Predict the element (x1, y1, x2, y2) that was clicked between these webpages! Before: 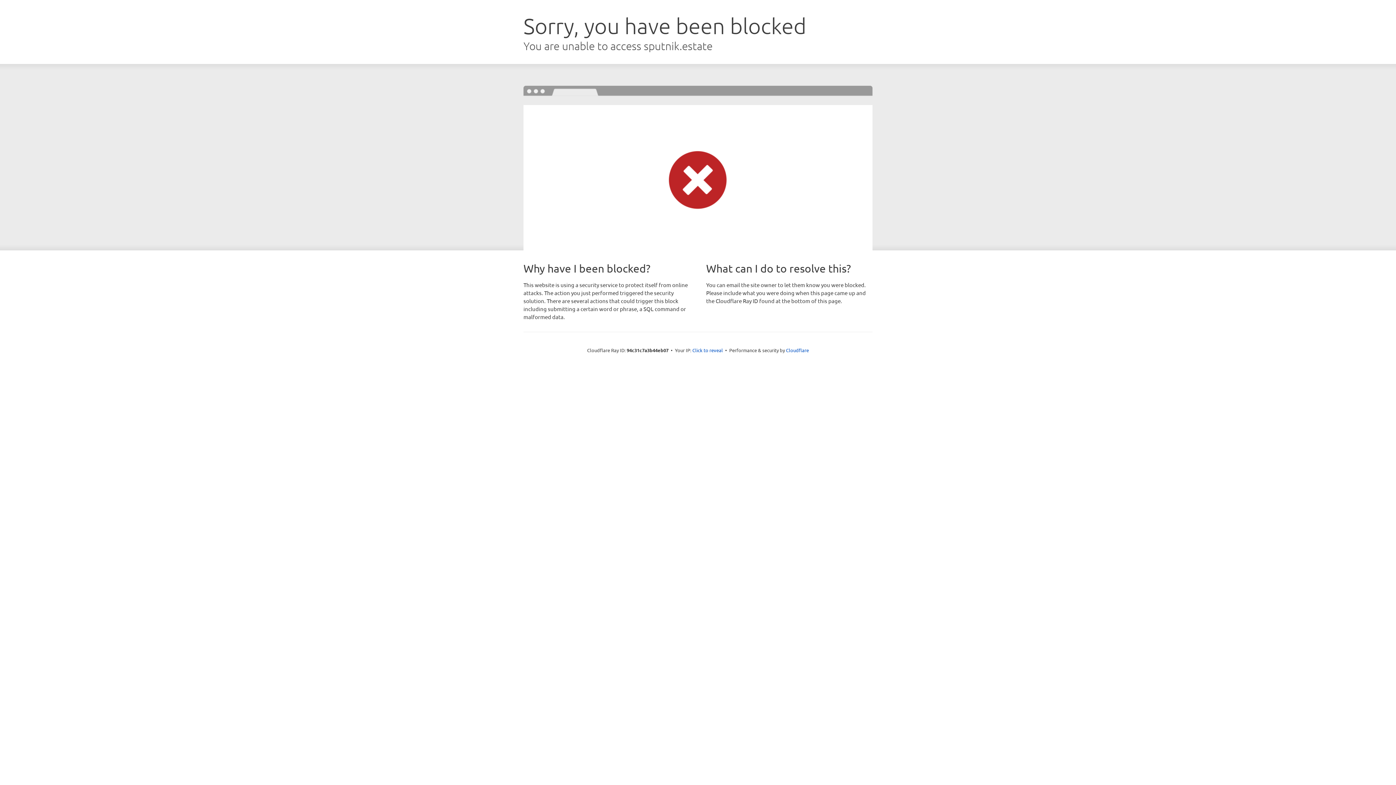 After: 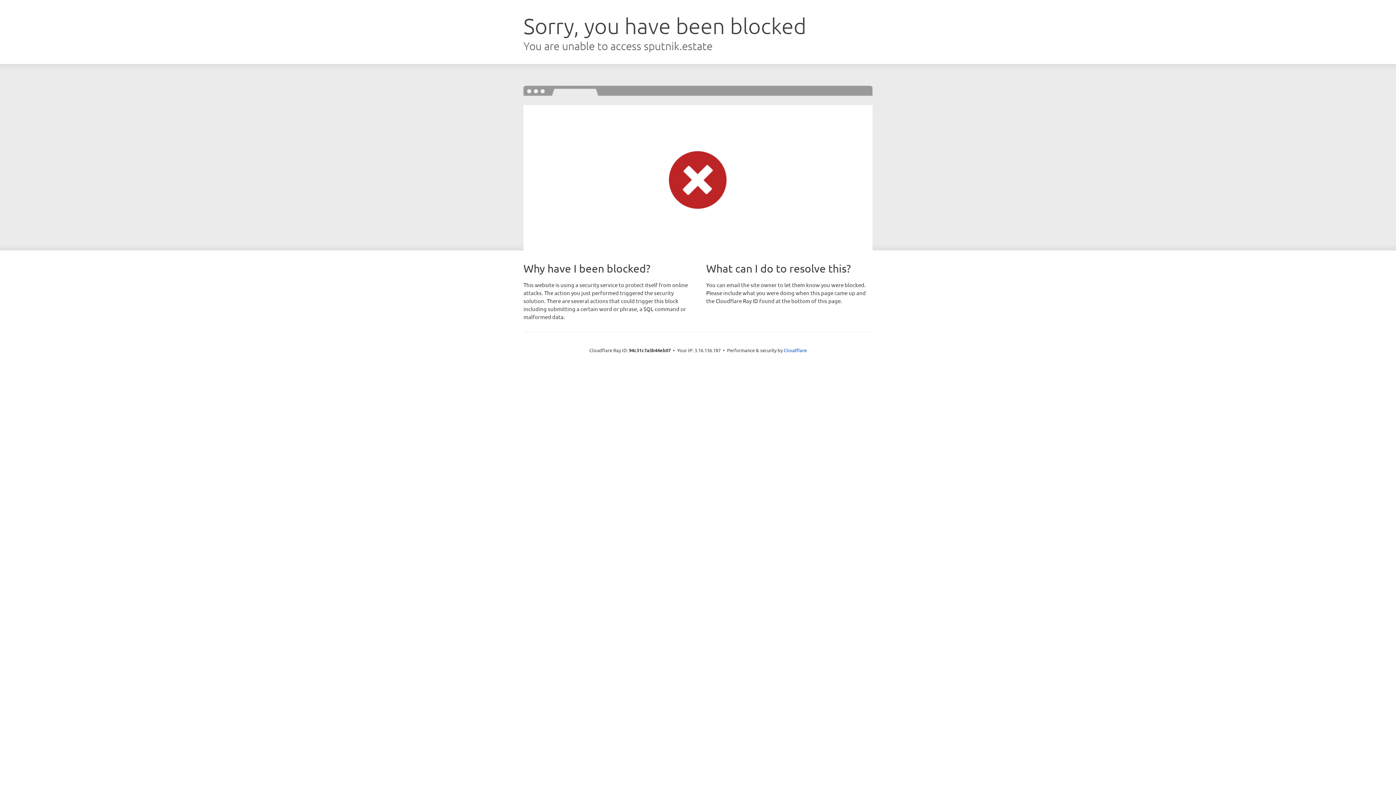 Action: bbox: (692, 346, 723, 353) label: Click to reveal